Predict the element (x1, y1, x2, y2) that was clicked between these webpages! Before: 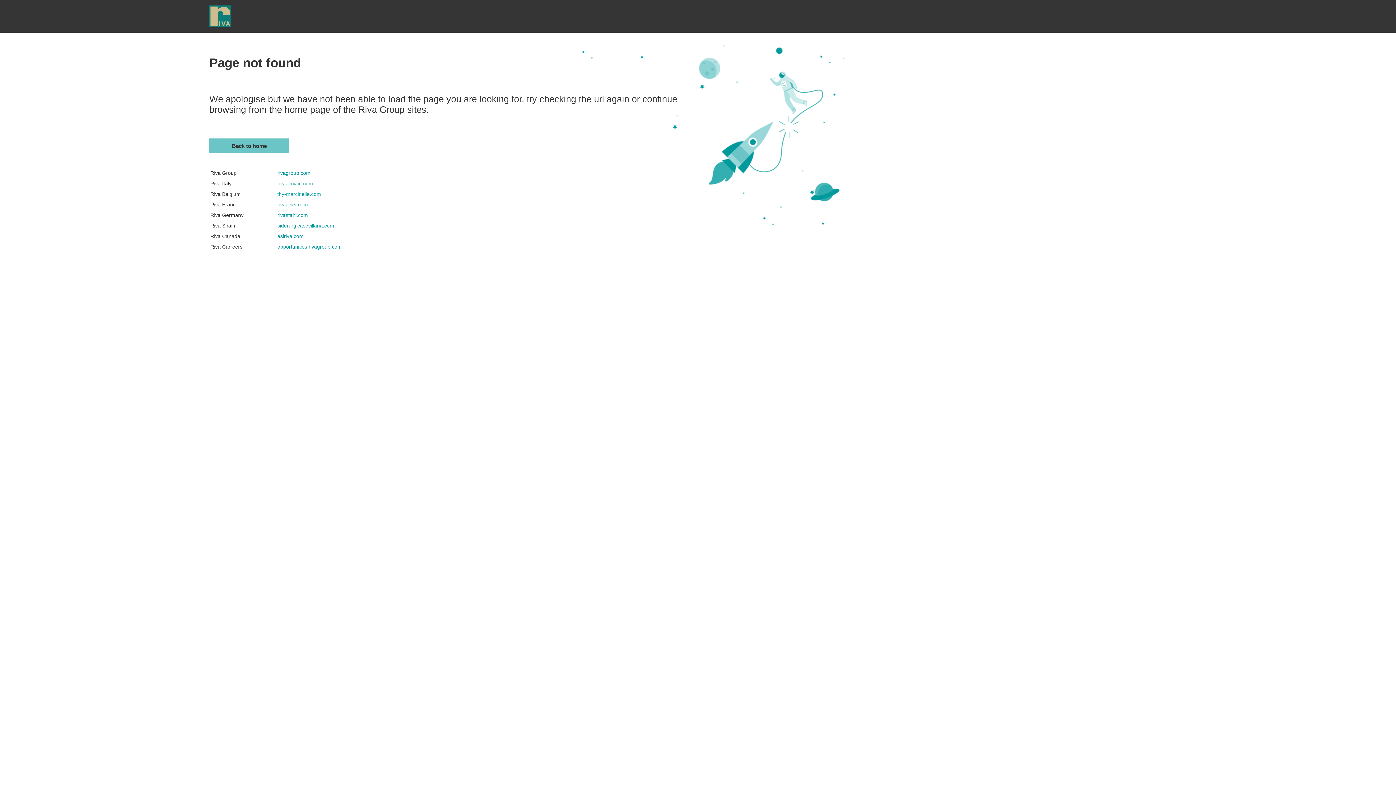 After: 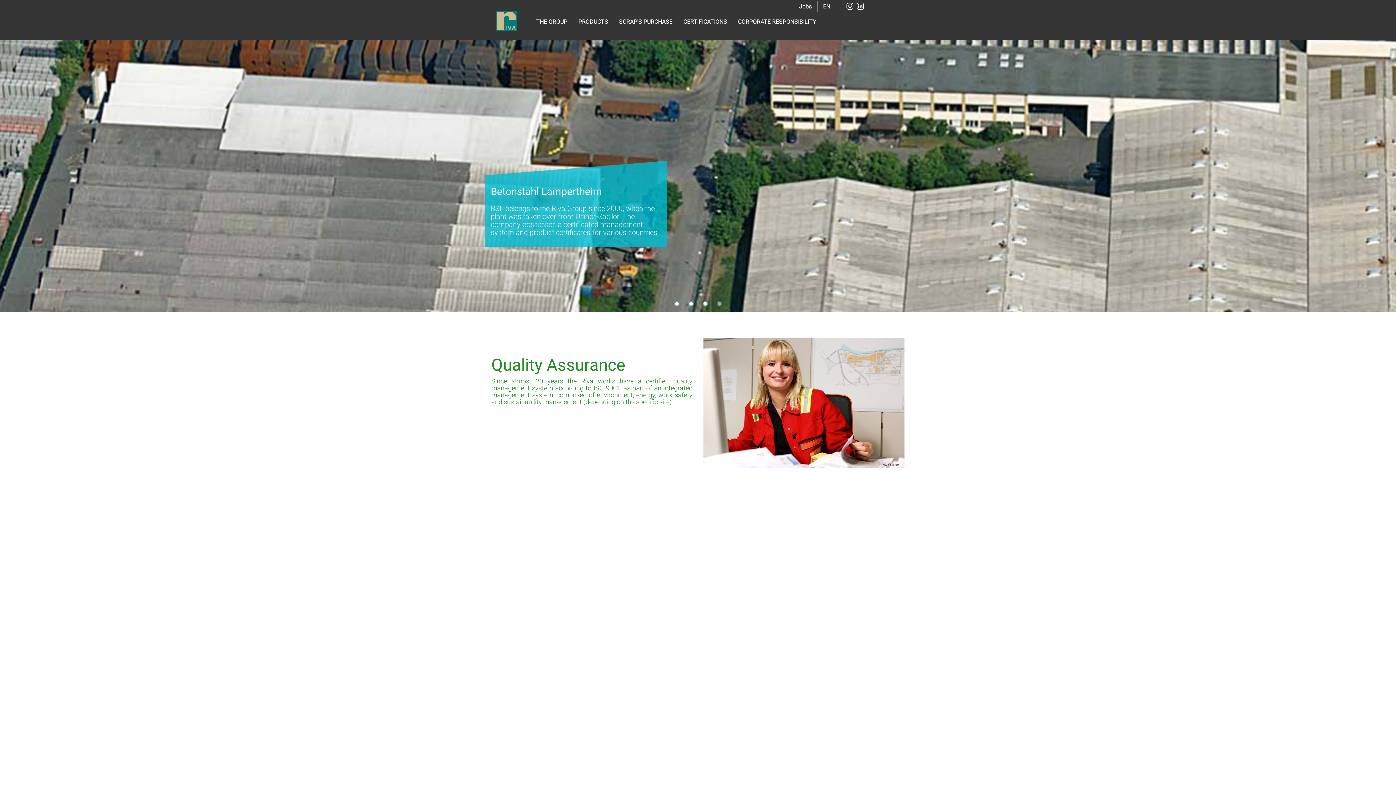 Action: label: rivastahl.com bbox: (277, 212, 308, 218)